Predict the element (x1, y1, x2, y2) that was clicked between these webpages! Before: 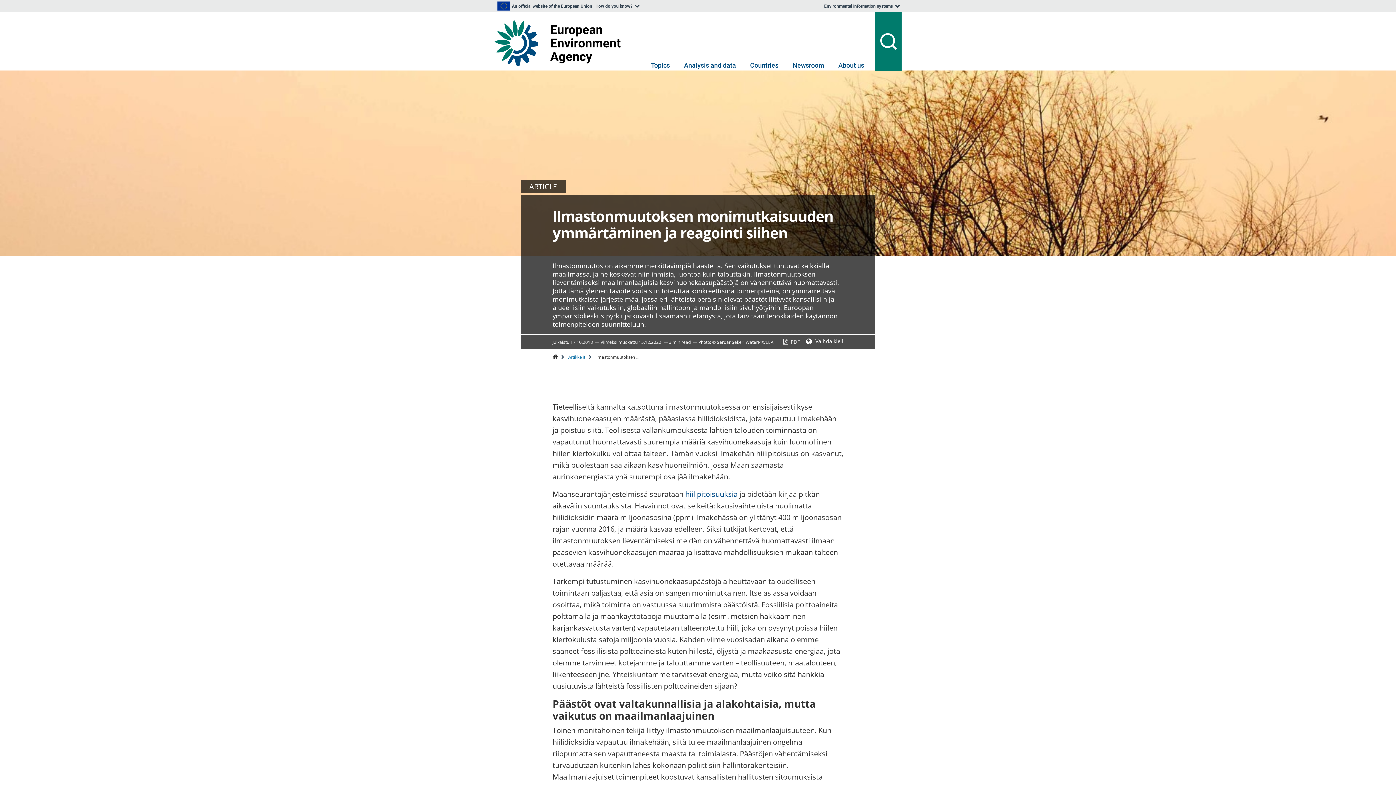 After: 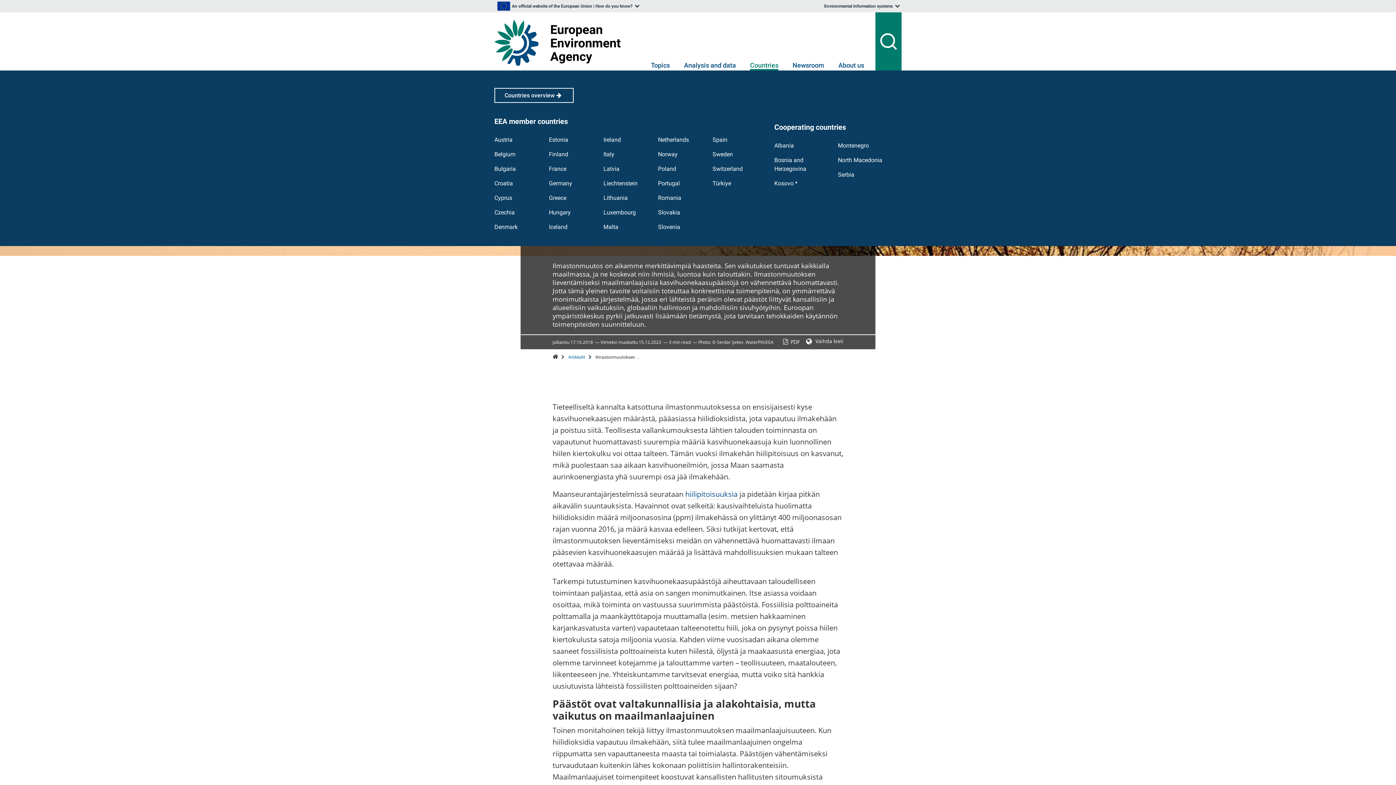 Action: label: Countries bbox: (750, 61, 778, 70)